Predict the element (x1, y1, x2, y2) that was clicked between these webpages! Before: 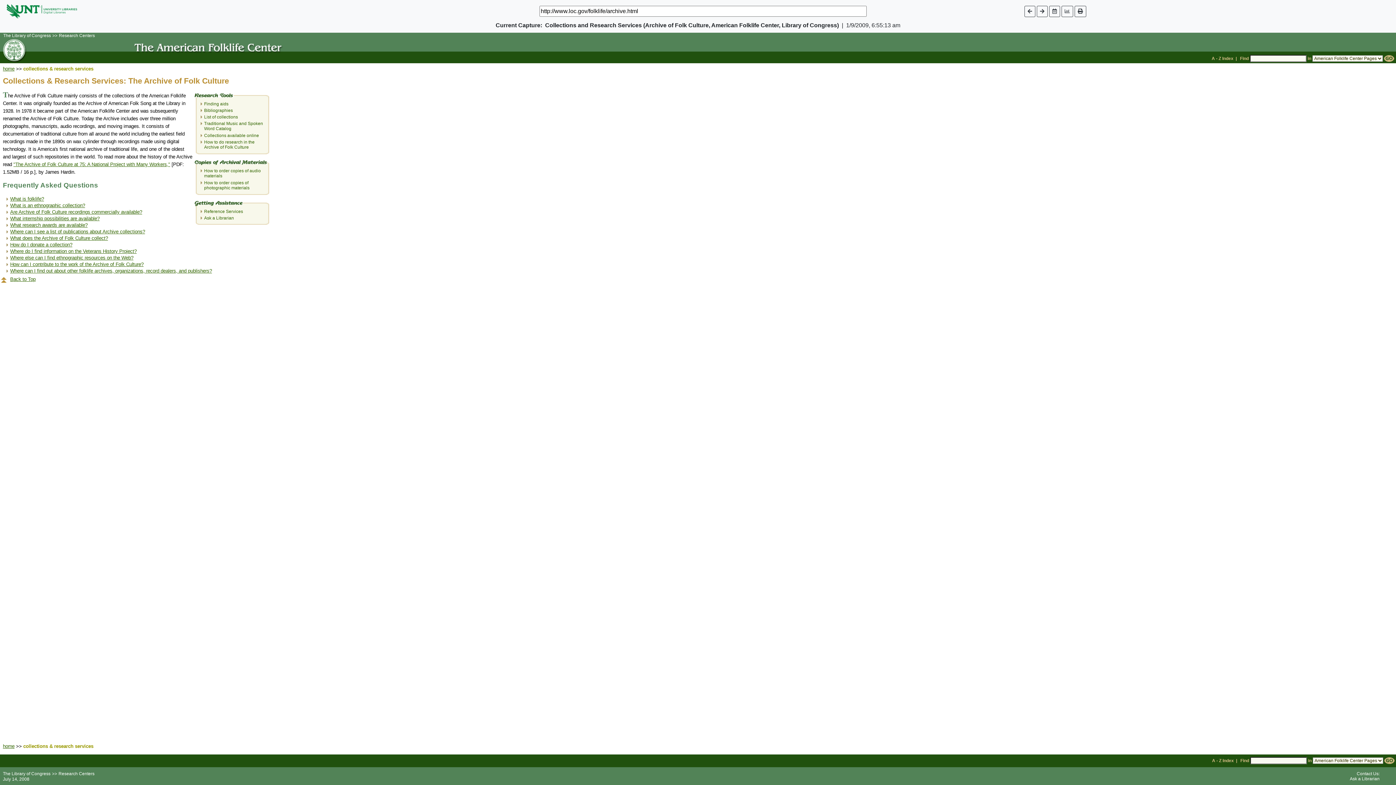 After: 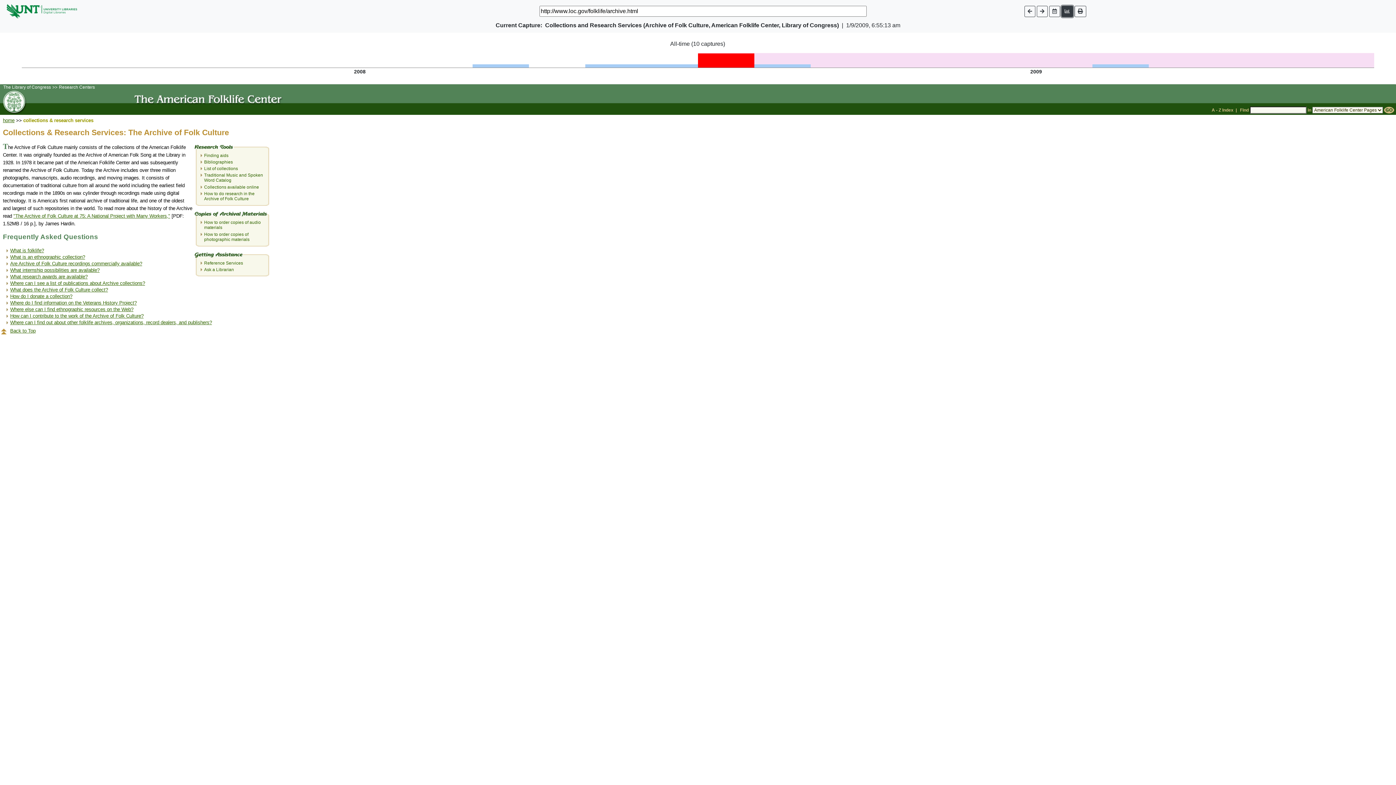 Action: bbox: (1061, 5, 1073, 16)